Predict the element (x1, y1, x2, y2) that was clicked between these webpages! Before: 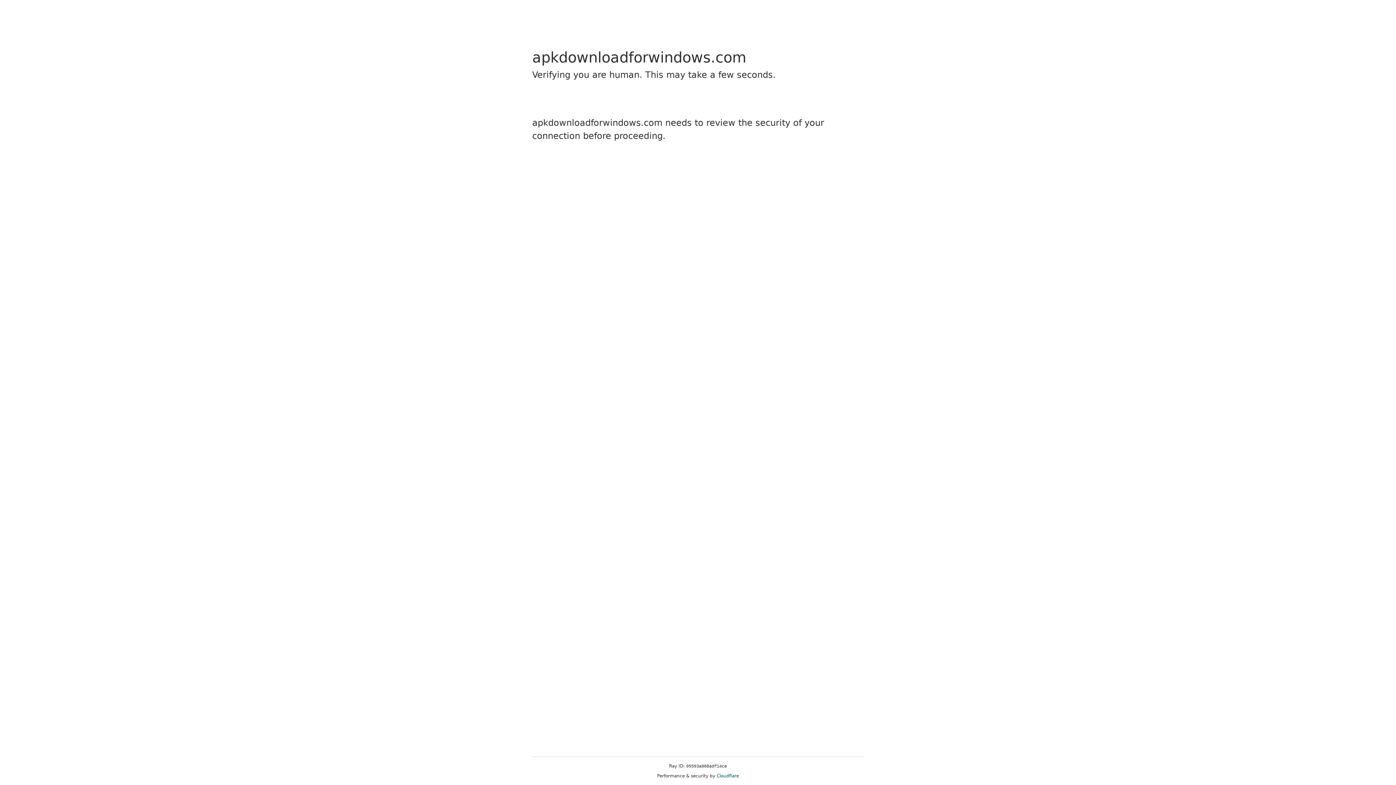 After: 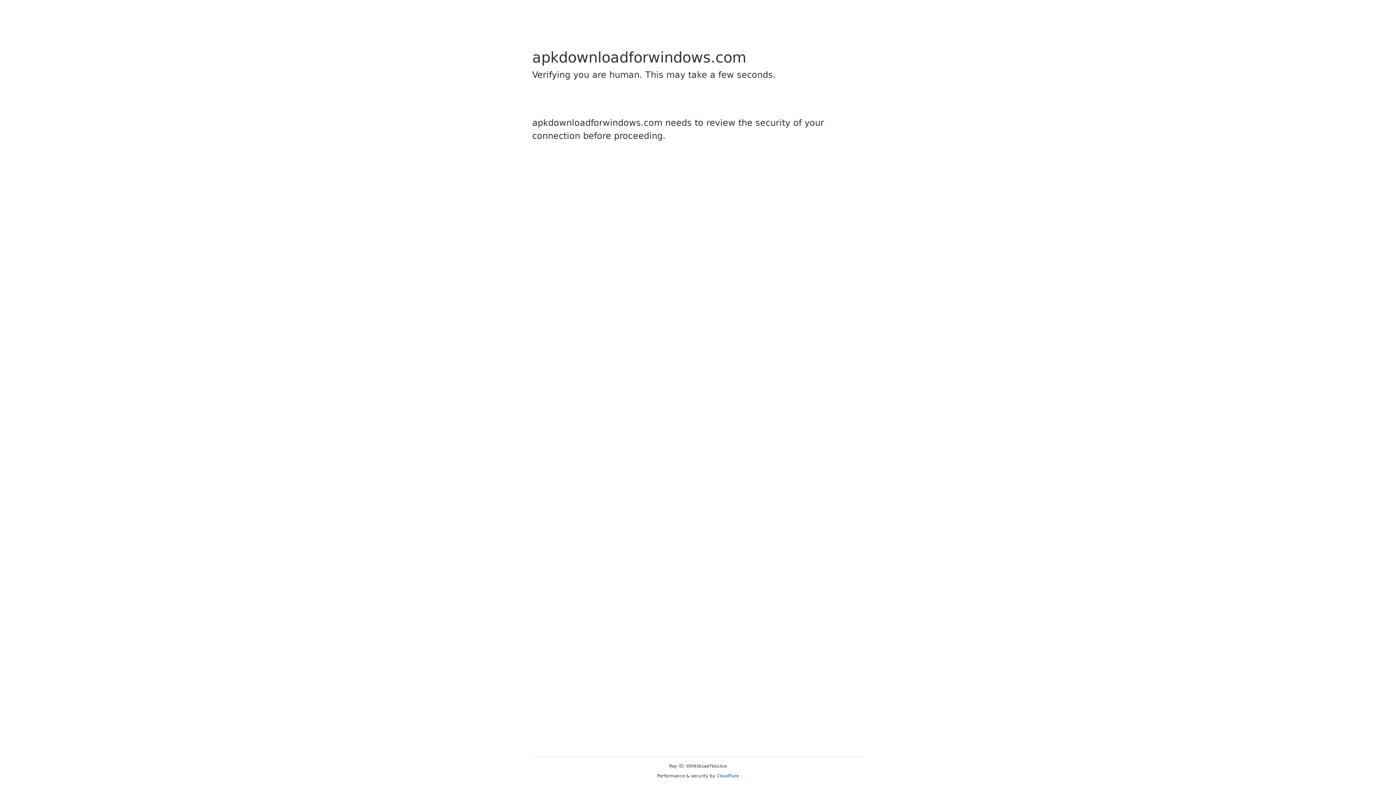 Action: bbox: (716, 773, 739, 778) label: Cloudflare